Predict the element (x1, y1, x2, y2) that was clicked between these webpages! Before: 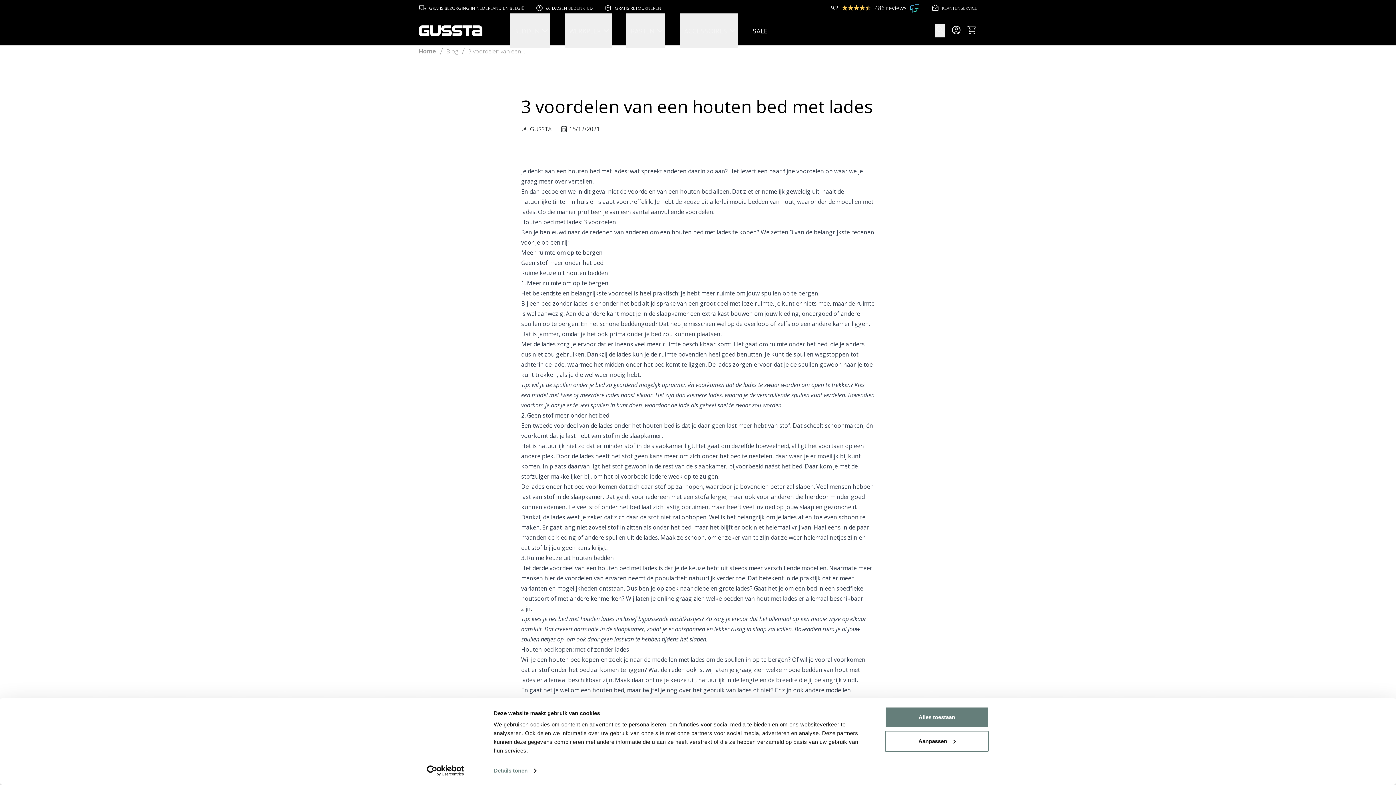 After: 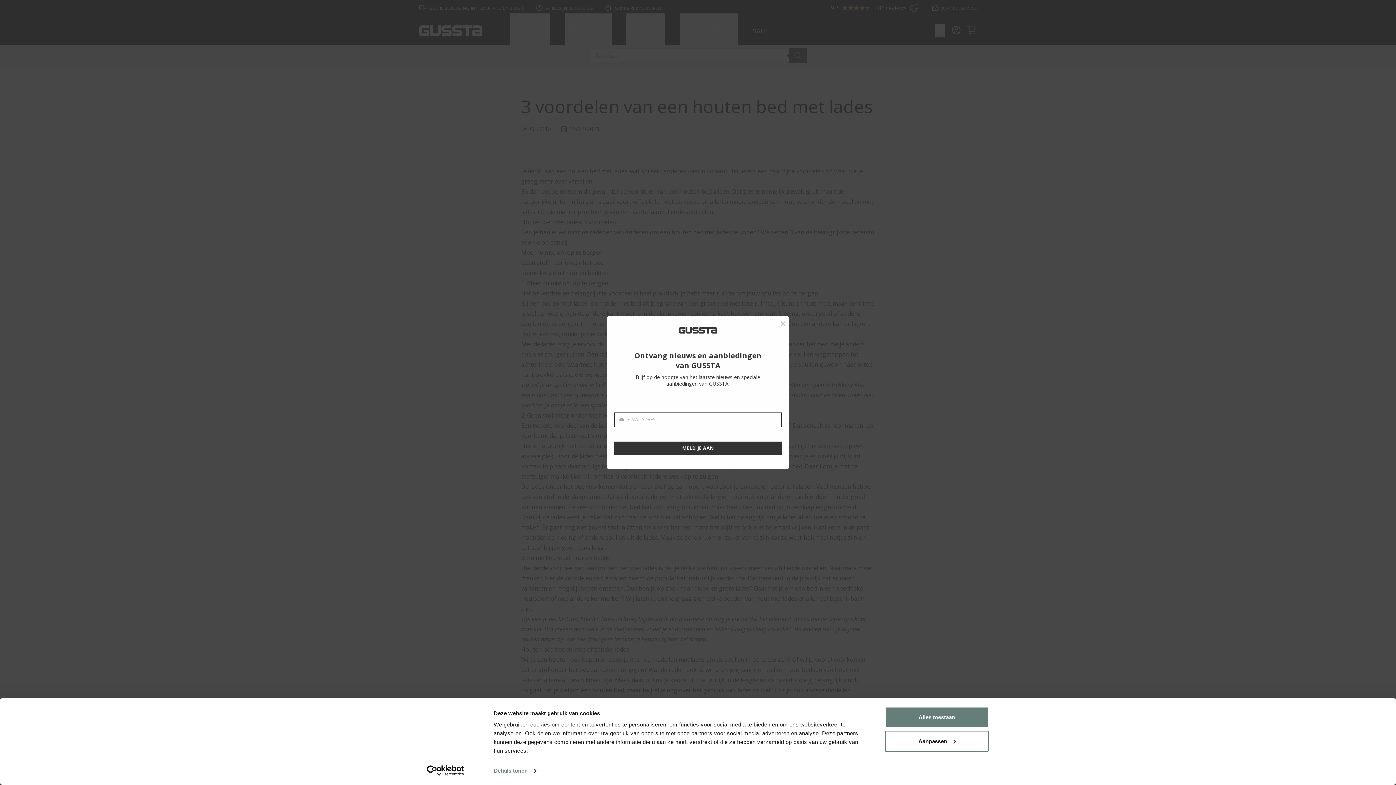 Action: bbox: (935, 24, 945, 37) label: Search
search